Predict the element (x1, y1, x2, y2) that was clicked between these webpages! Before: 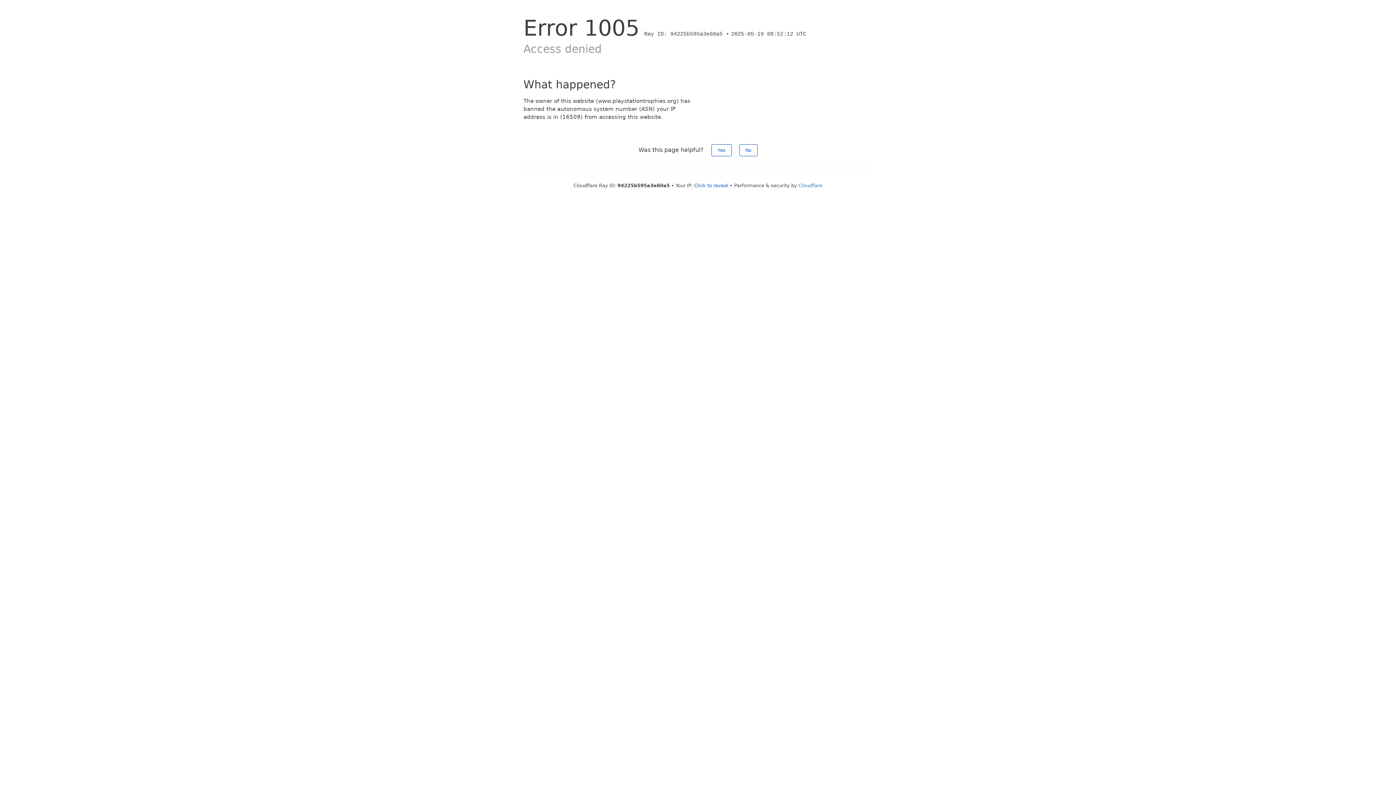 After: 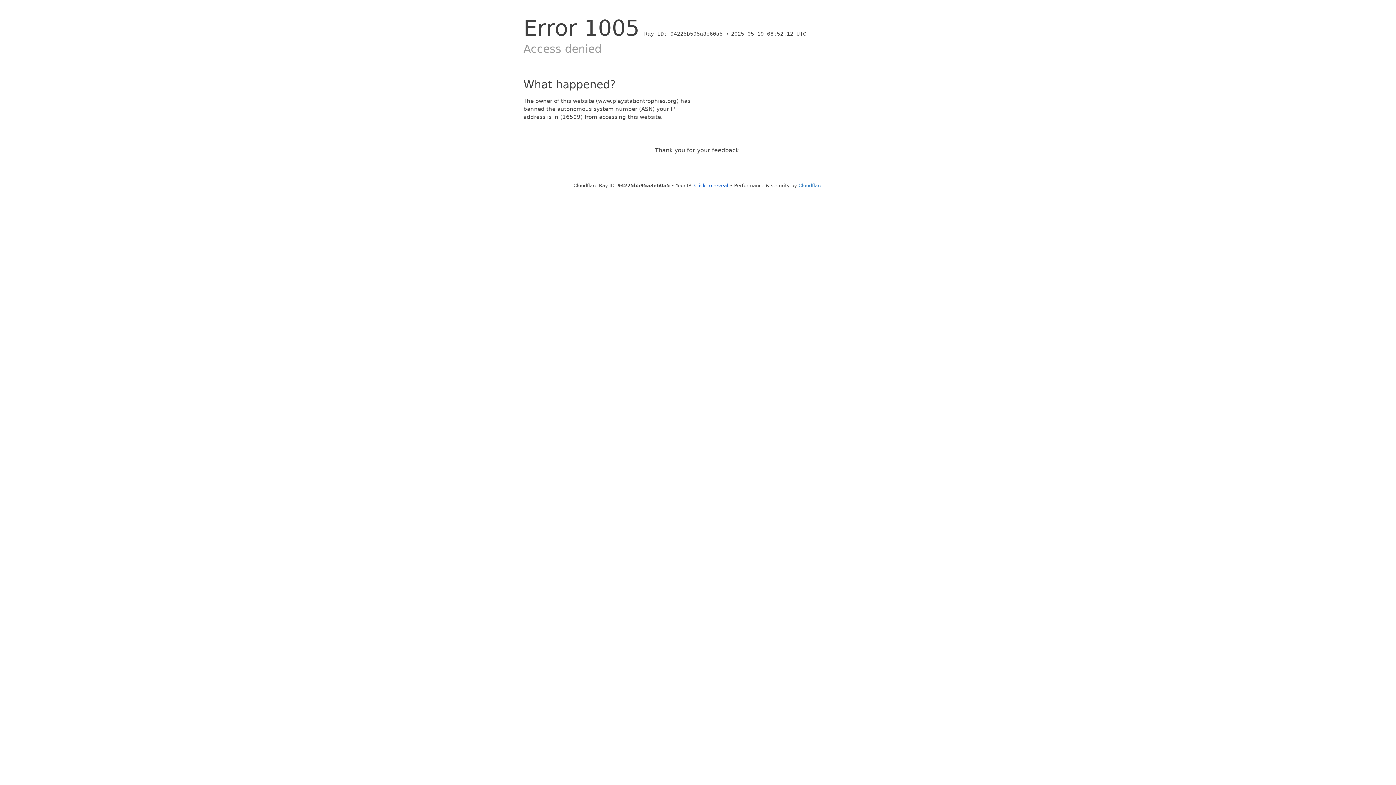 Action: label: No bbox: (739, 144, 757, 156)